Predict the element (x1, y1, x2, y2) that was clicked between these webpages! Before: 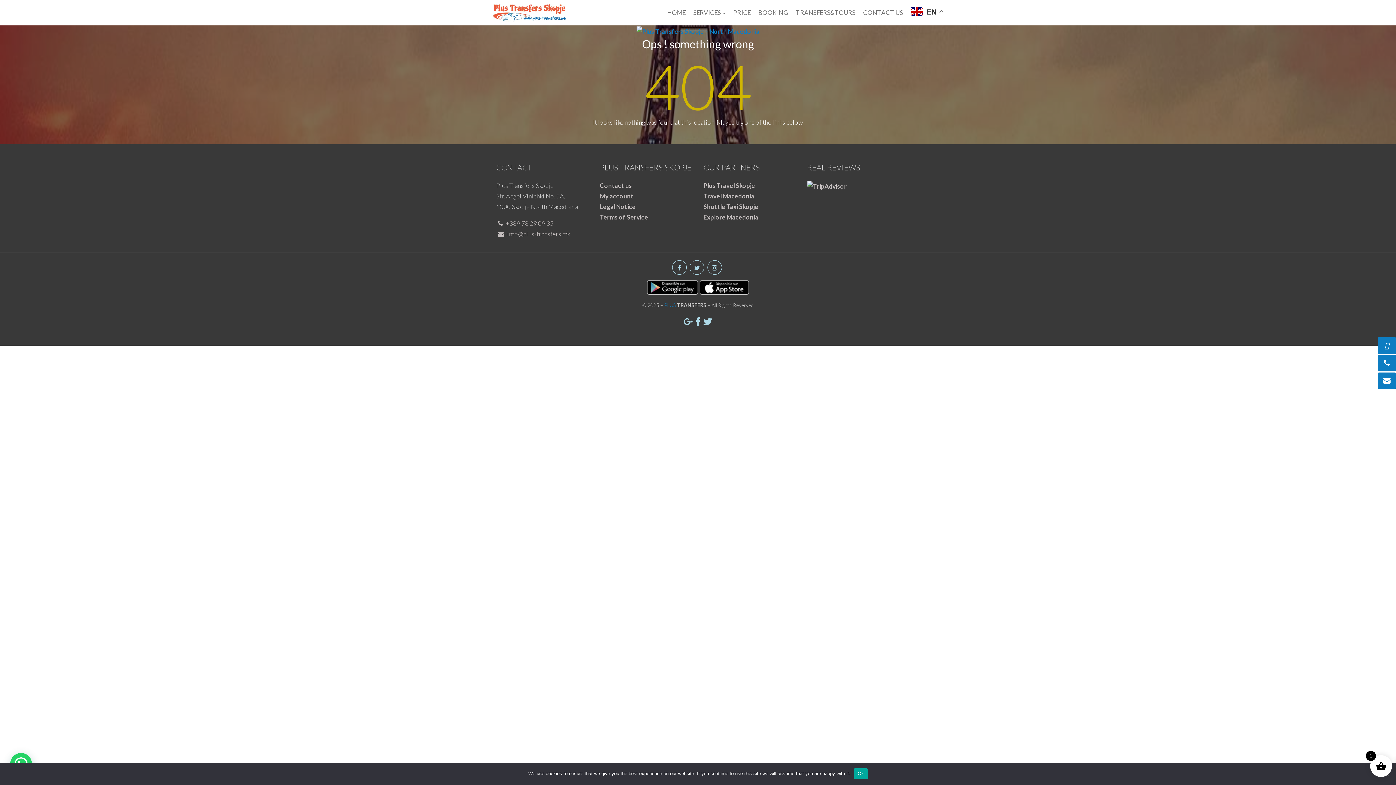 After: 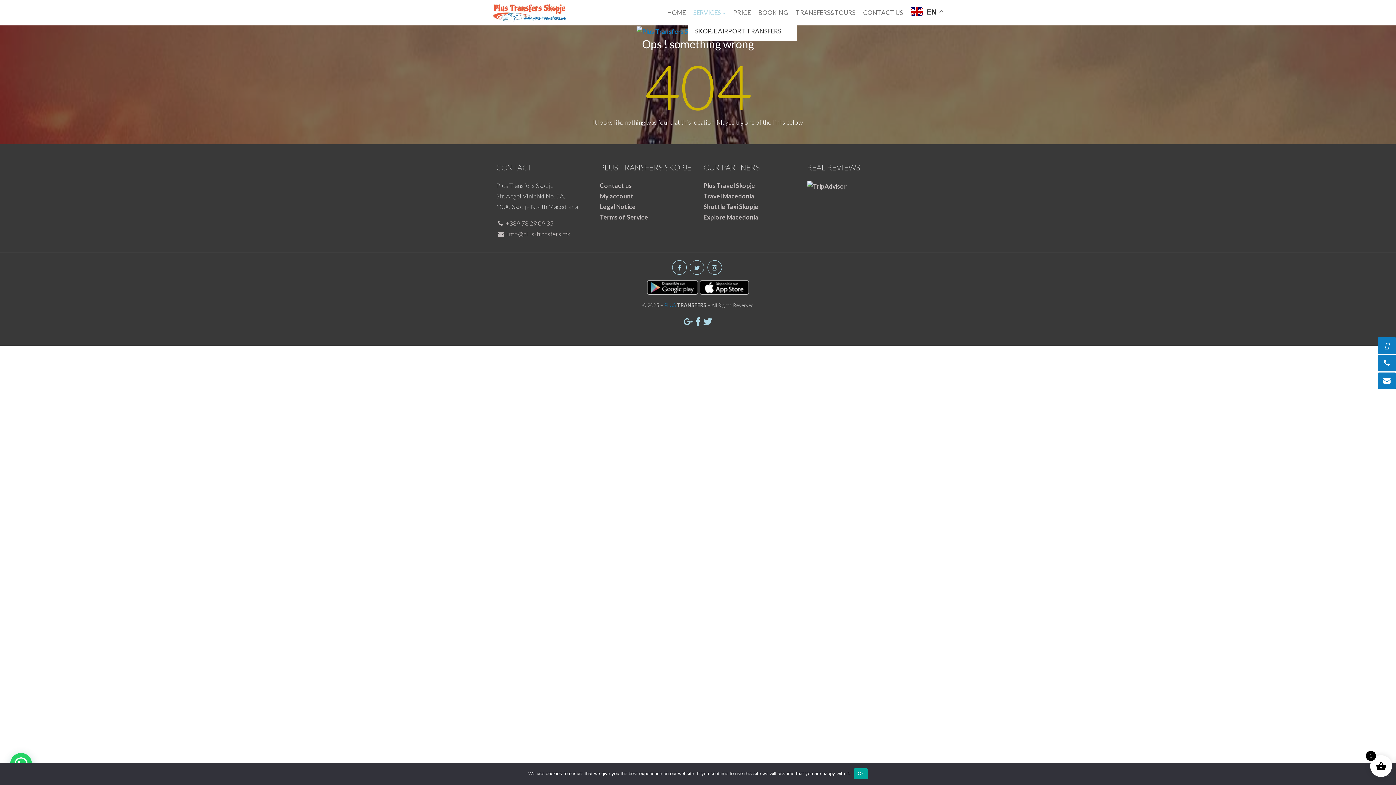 Action: bbox: (688, 3, 728, 21) label: SERVICES 